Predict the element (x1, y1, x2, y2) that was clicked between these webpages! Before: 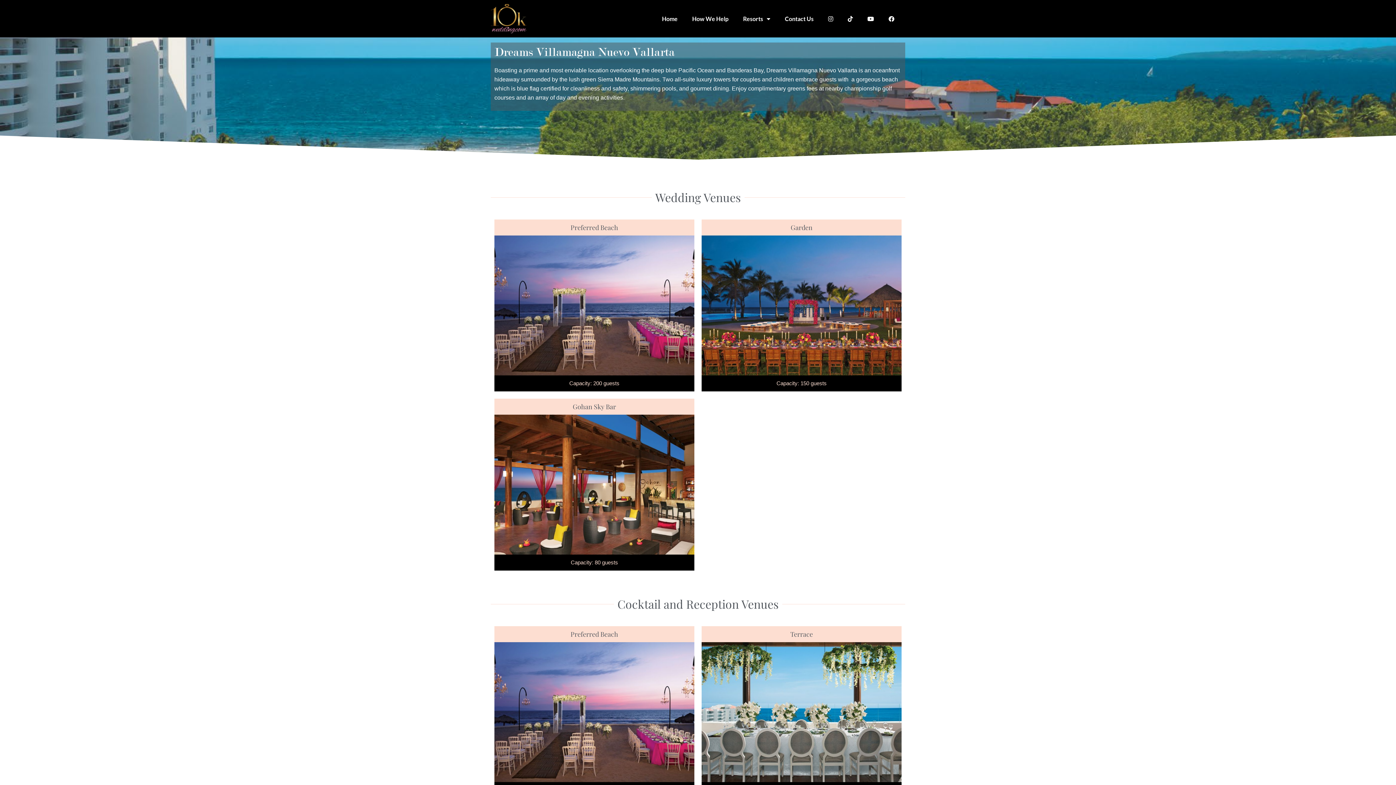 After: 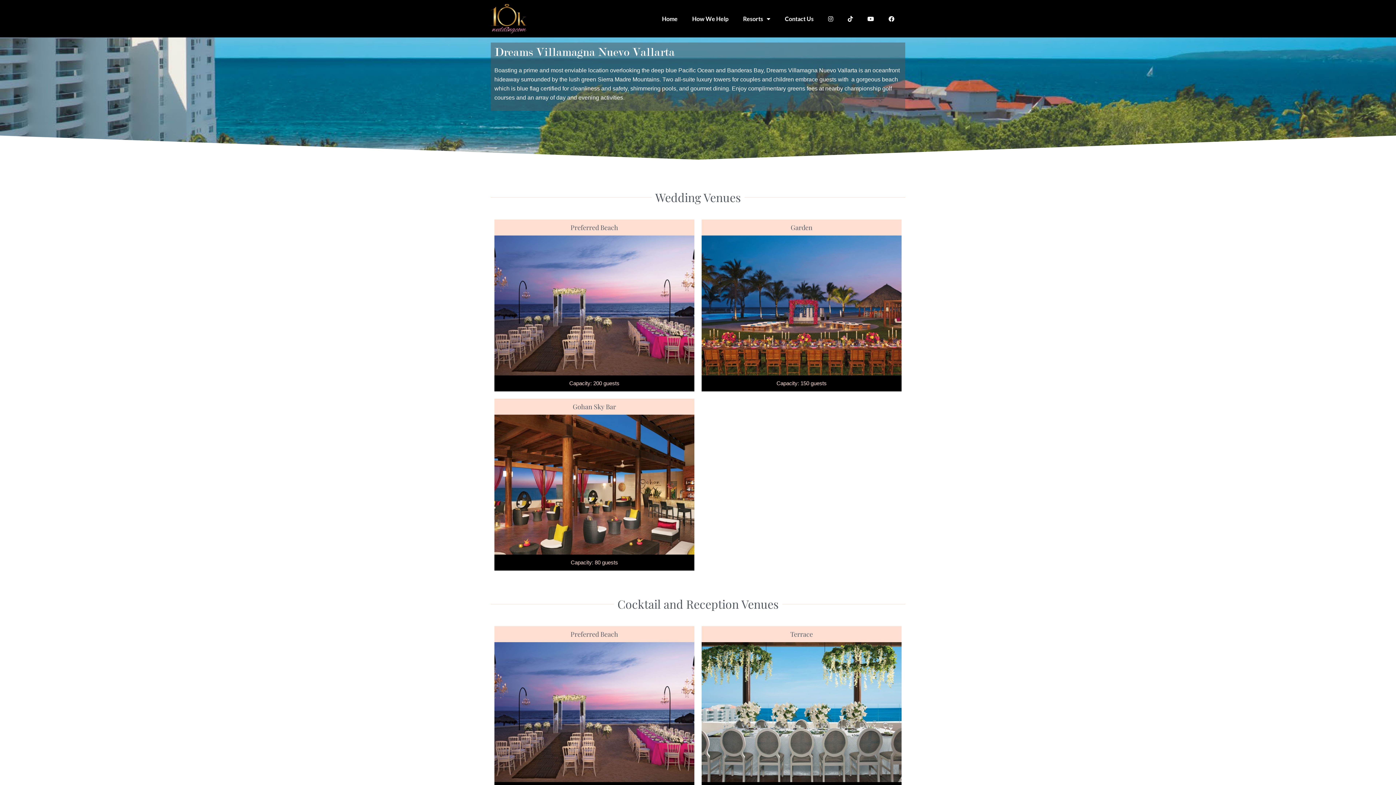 Action: bbox: (821, 10, 840, 27)